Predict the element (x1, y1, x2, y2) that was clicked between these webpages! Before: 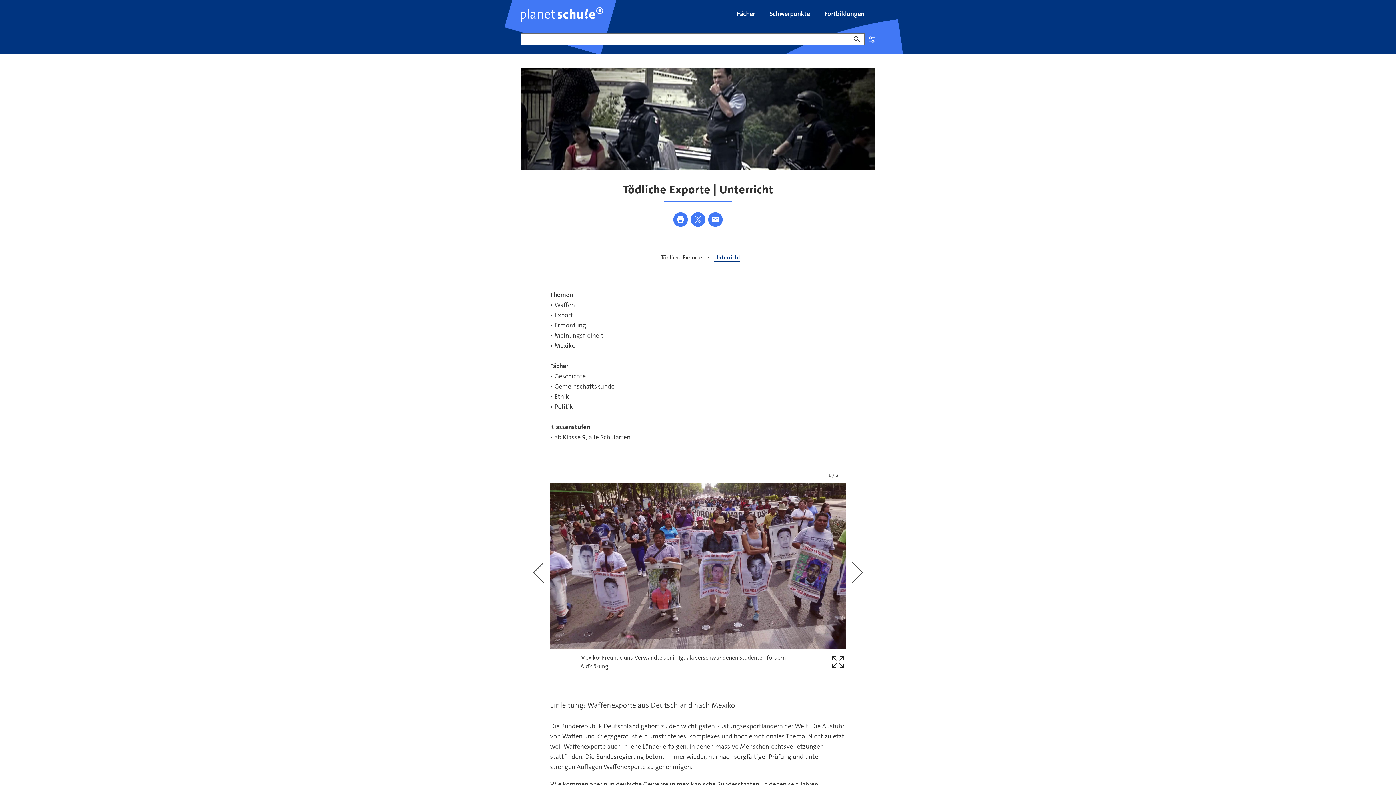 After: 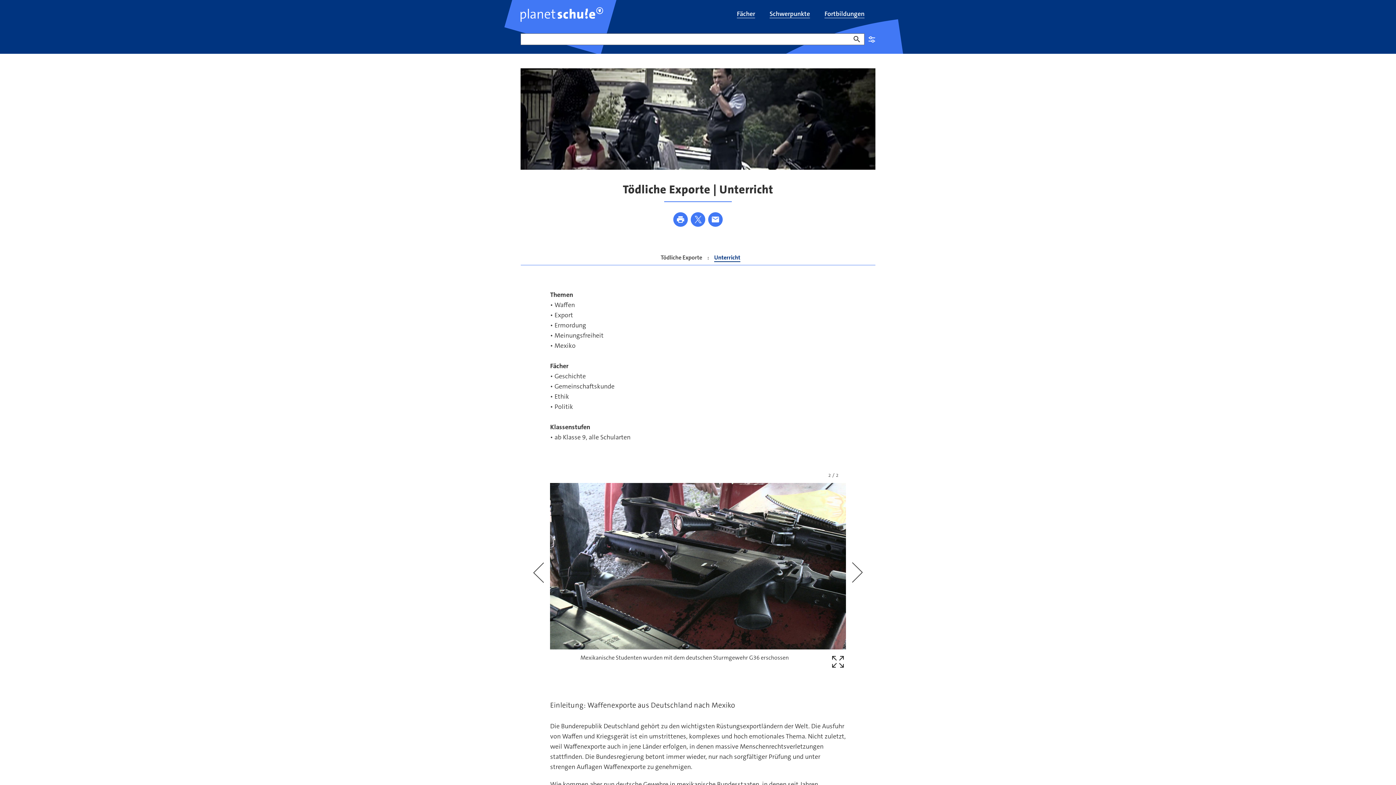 Action: label: Previous bbox: (527, 561, 550, 584)